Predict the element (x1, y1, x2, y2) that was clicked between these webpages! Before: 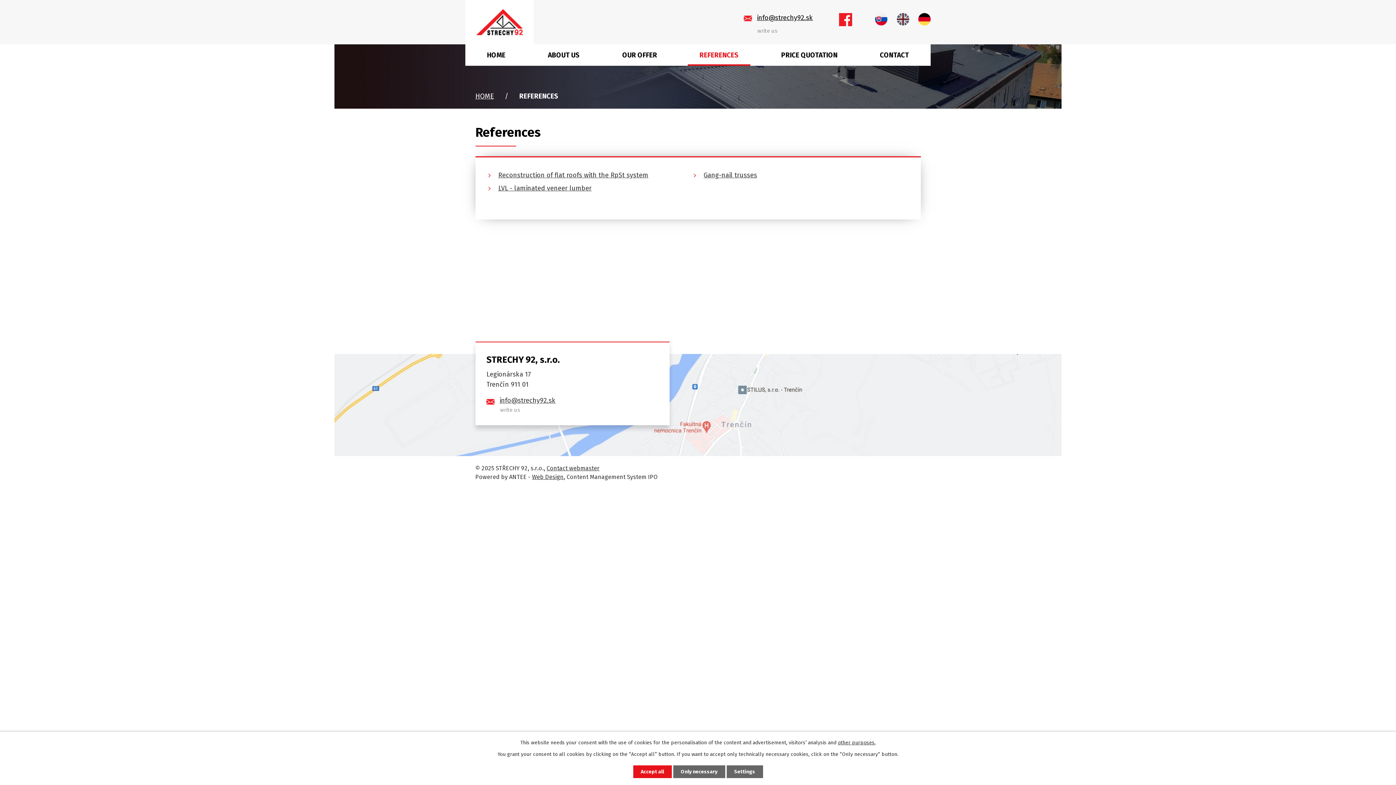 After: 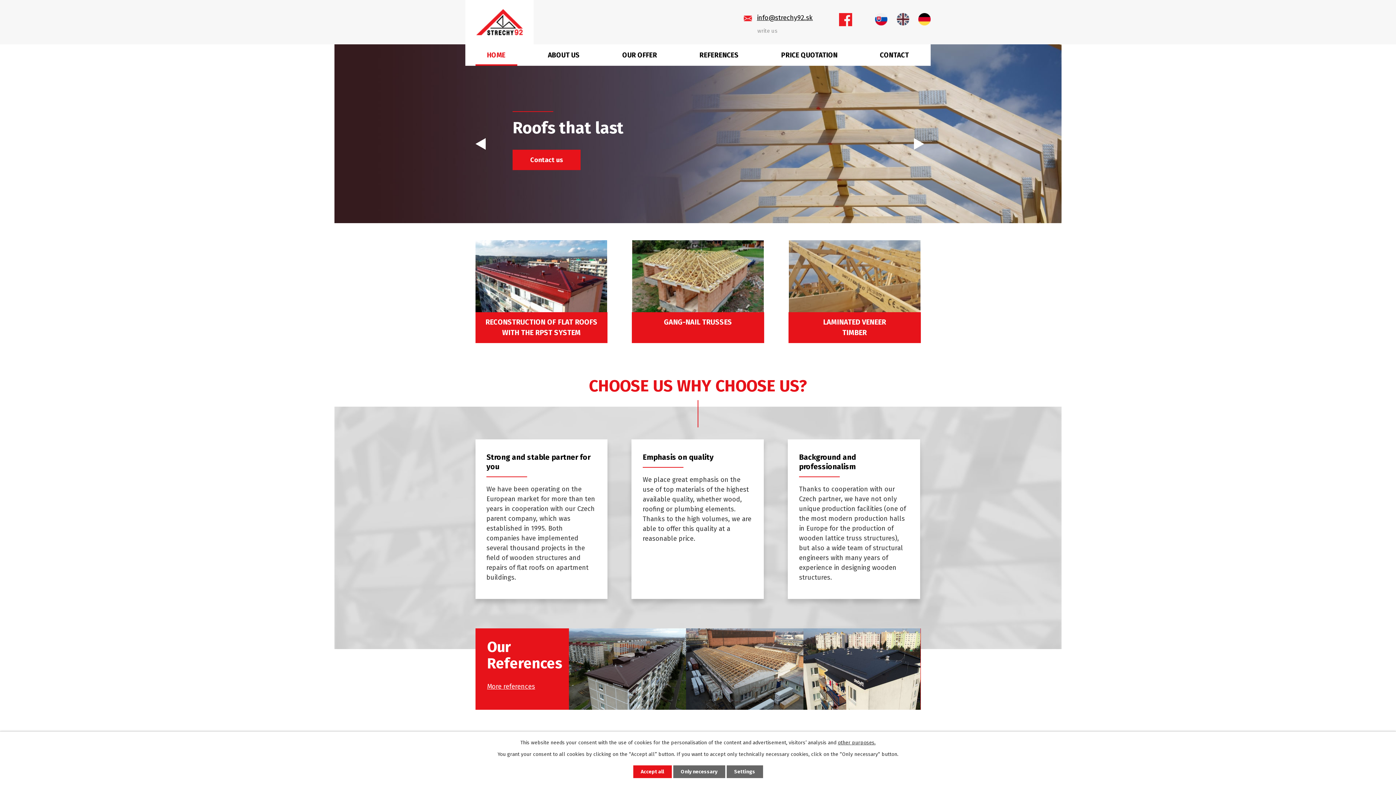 Action: bbox: (465, 0, 533, 44)